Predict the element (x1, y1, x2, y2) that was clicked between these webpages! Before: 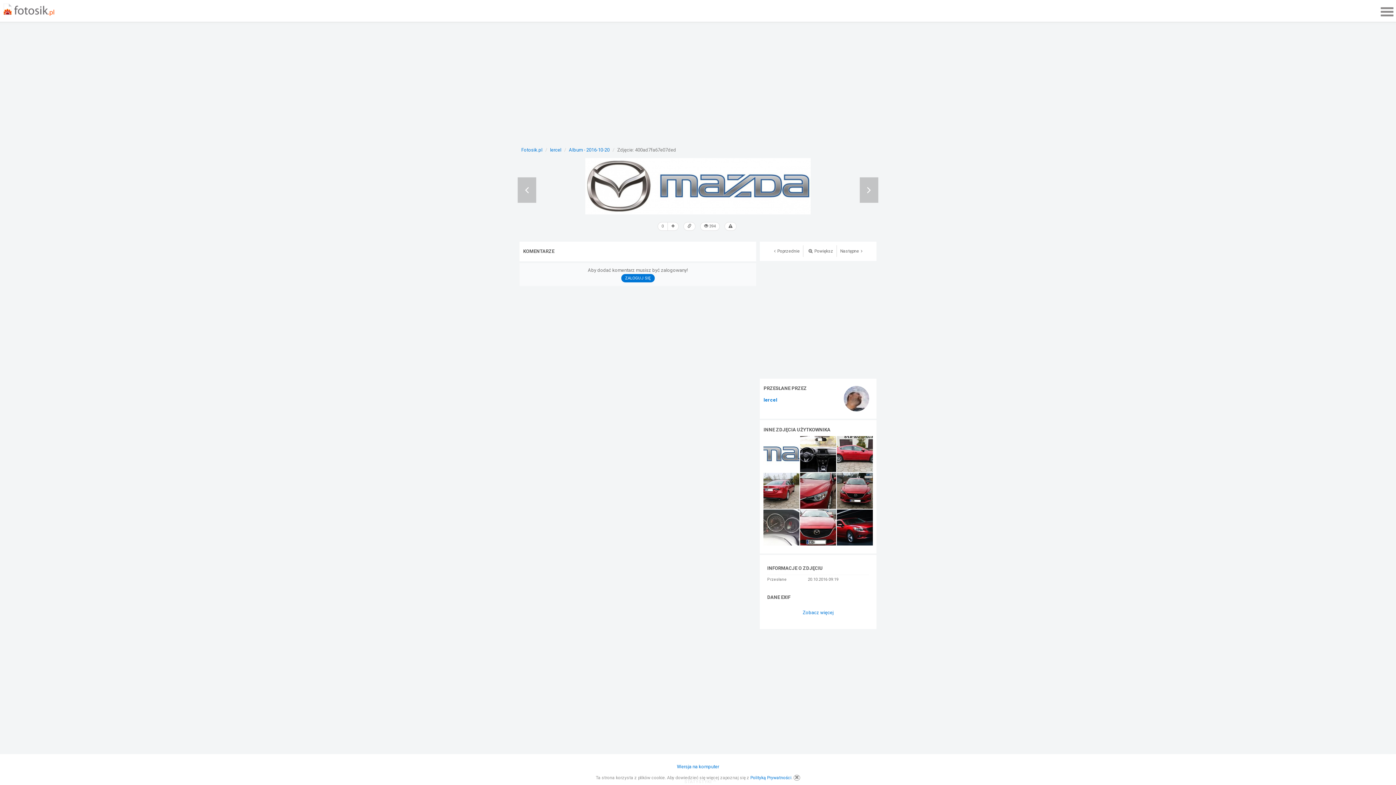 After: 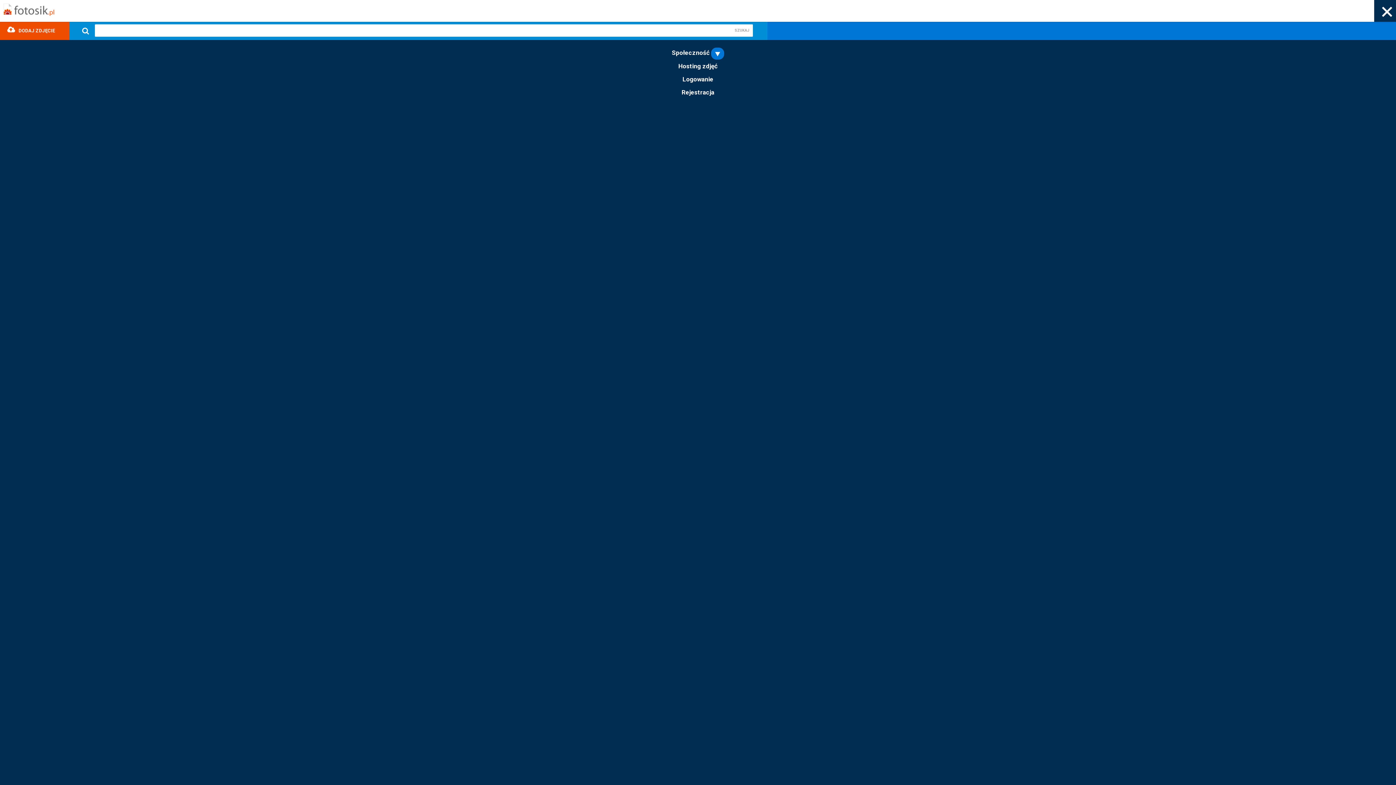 Action: bbox: (1374, 0, 1396, 21)